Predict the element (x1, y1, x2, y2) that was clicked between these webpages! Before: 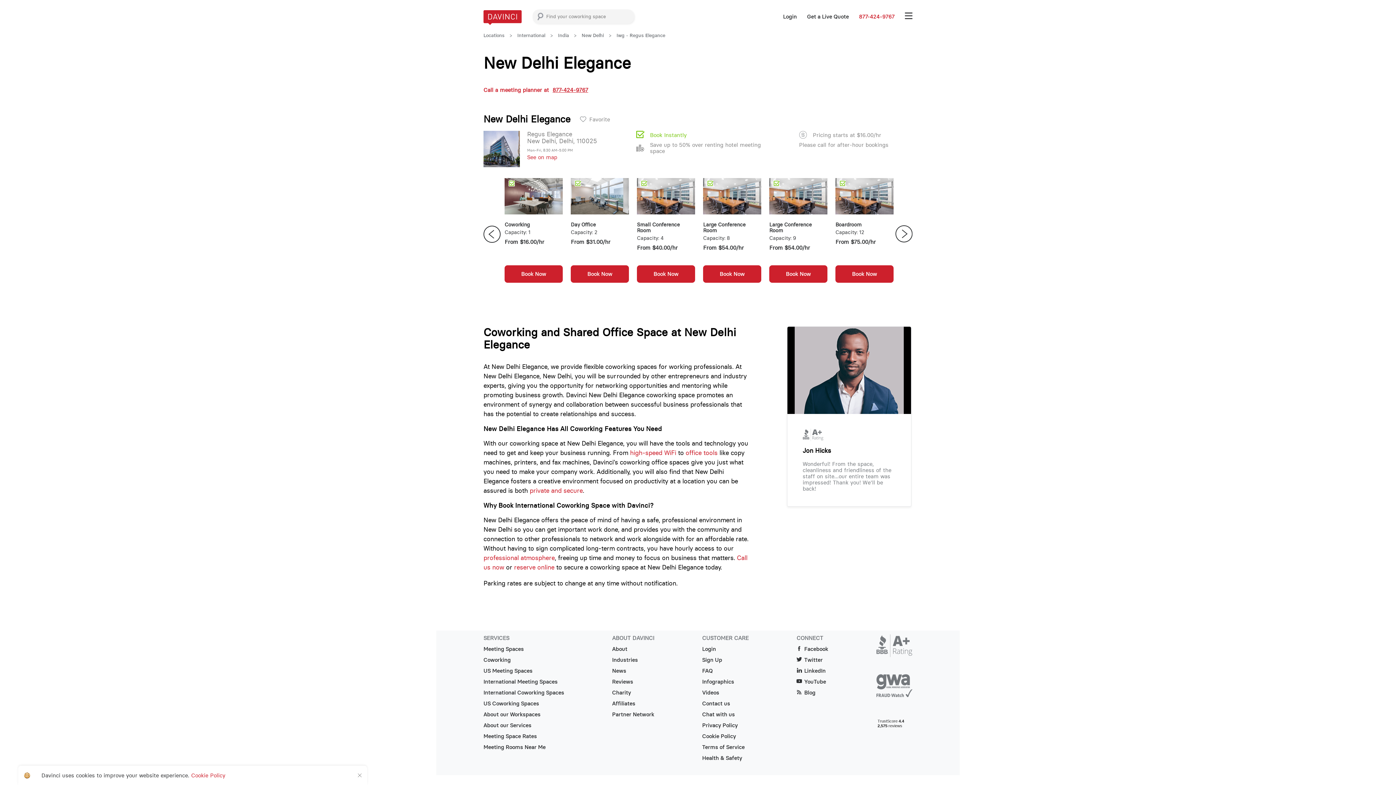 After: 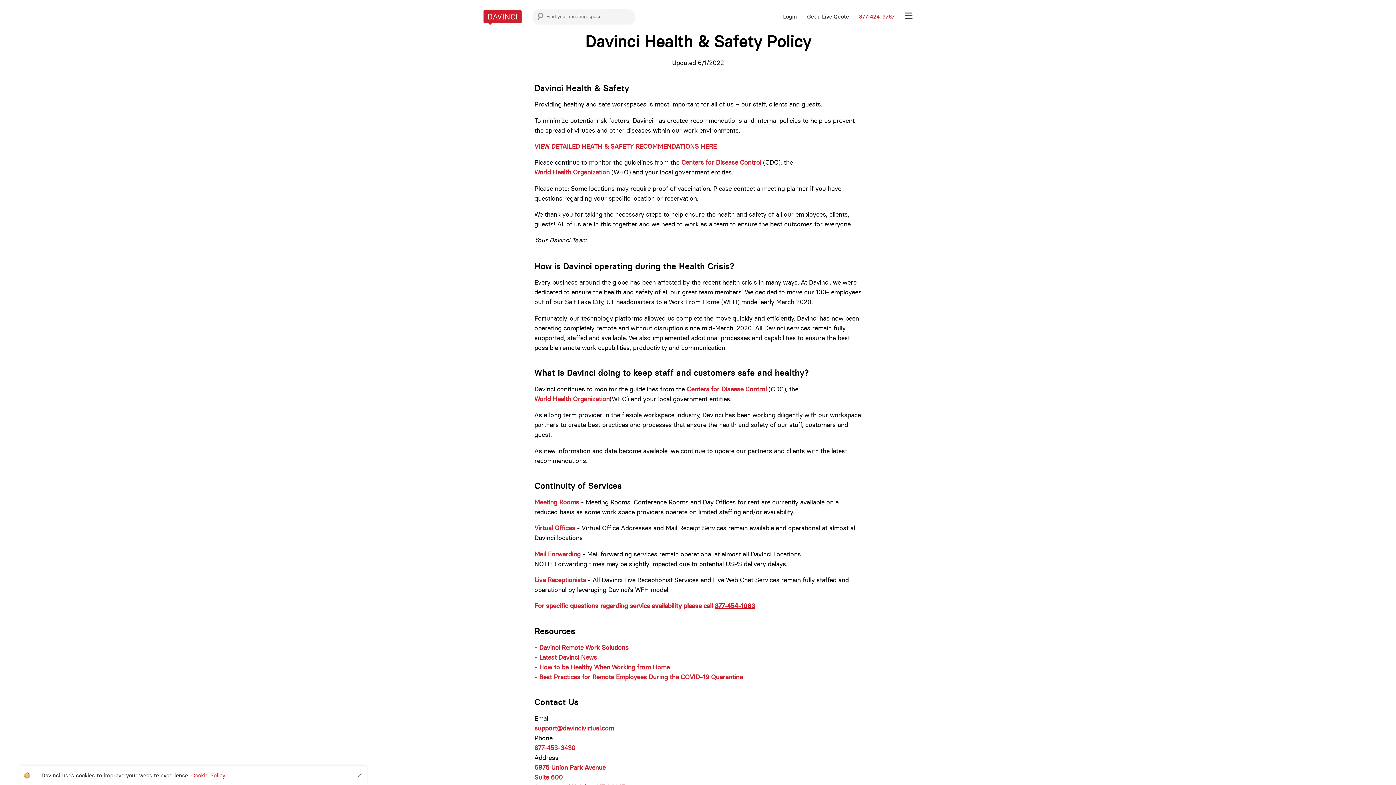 Action: label: Health & Safety bbox: (702, 755, 748, 766)